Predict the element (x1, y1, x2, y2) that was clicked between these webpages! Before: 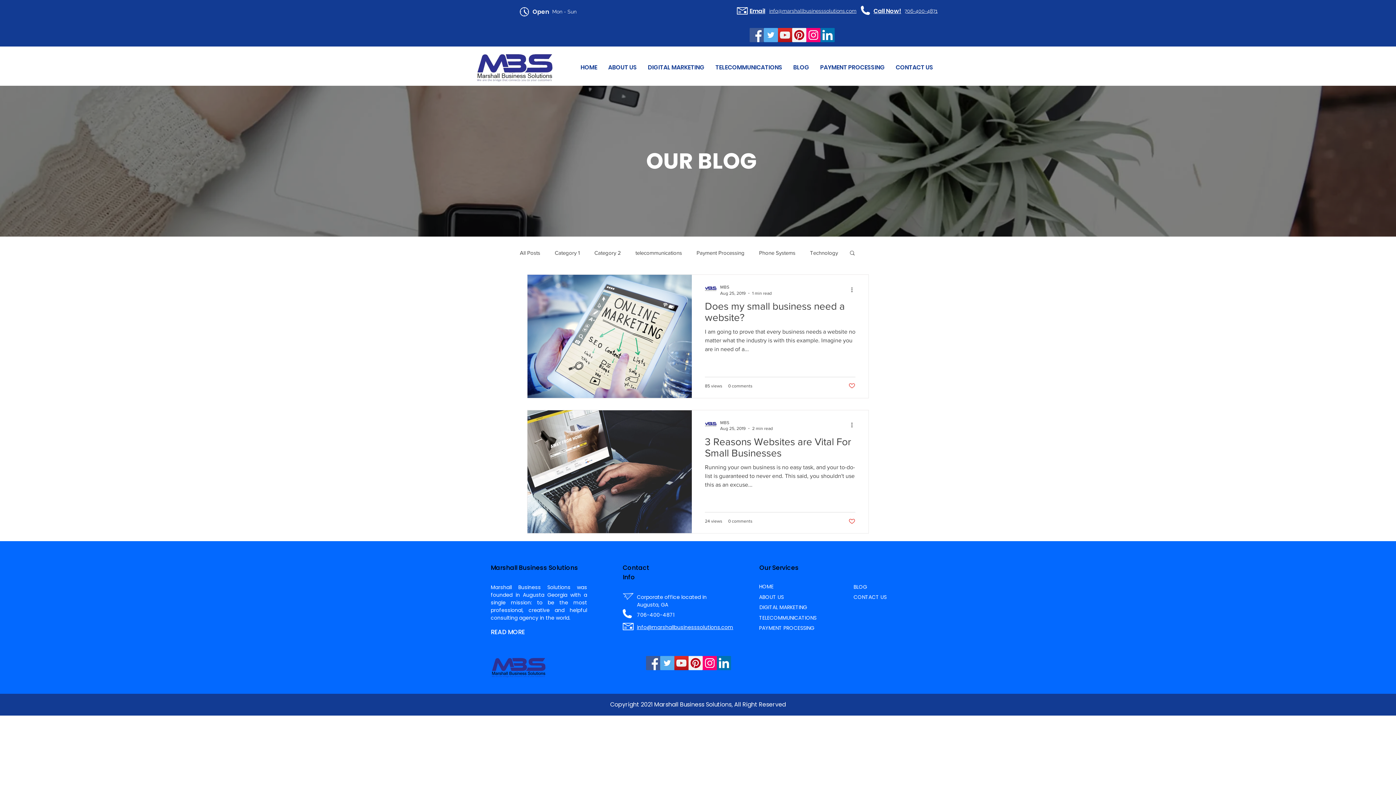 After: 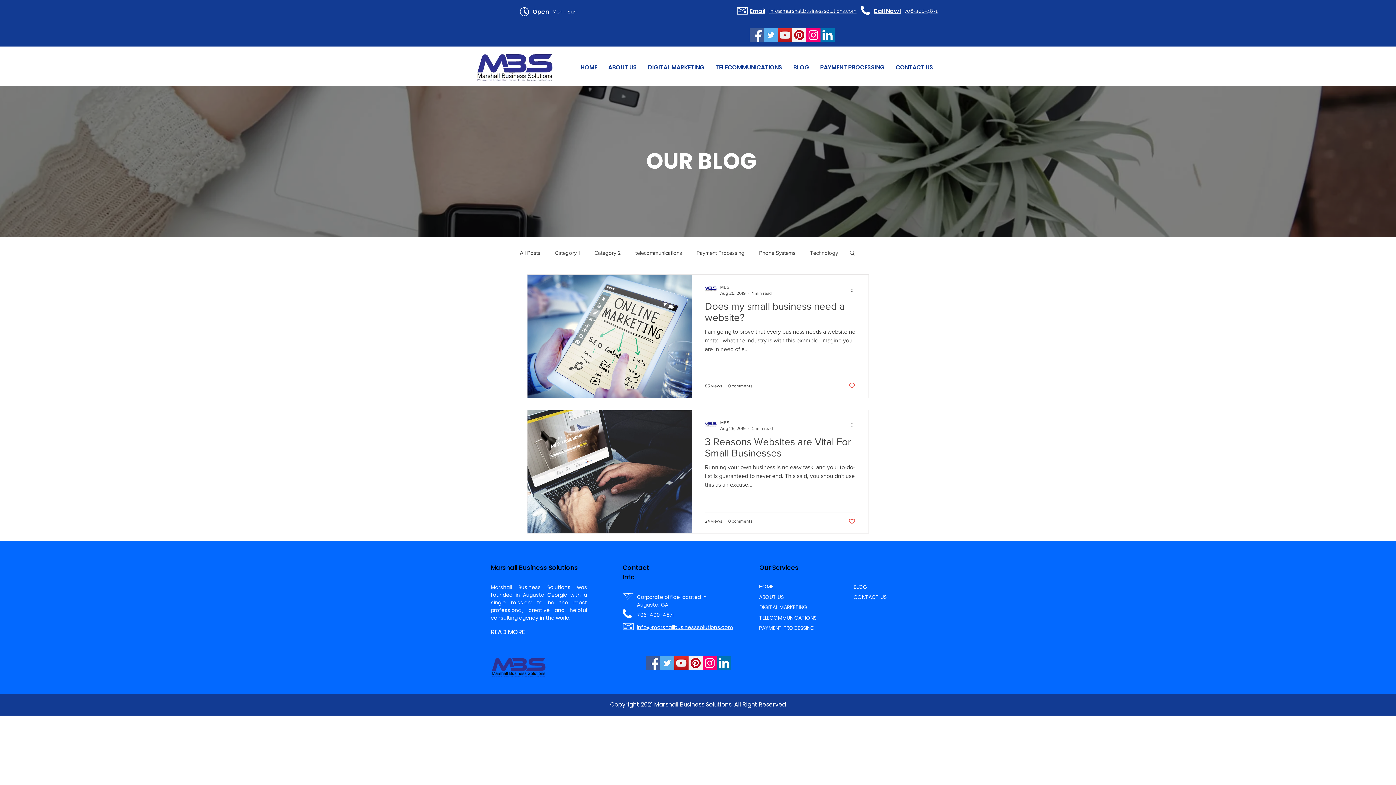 Action: label: LinkedIn Social Icon bbox: (717, 656, 731, 670)